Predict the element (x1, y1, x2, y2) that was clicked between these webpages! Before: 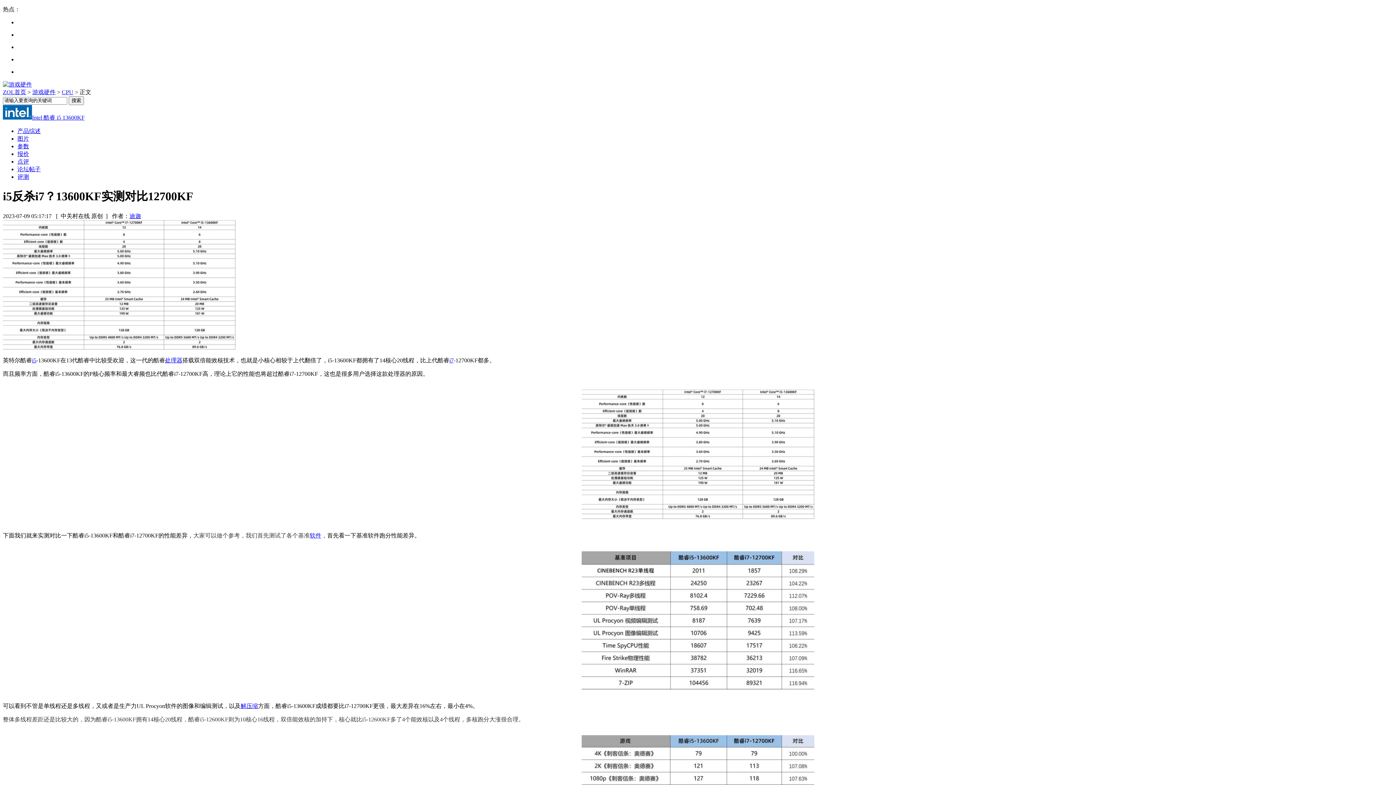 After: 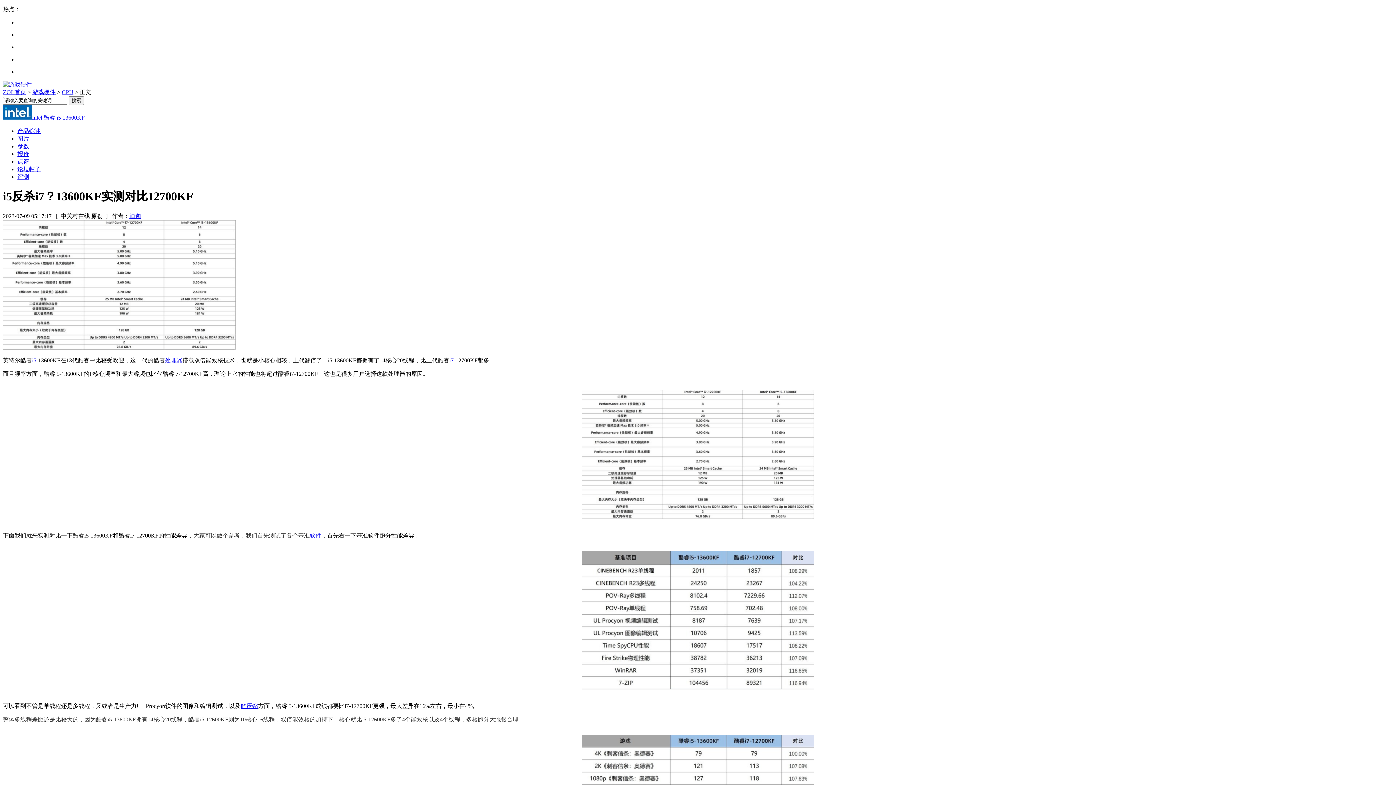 Action: label: 图片 bbox: (17, 135, 29, 141)